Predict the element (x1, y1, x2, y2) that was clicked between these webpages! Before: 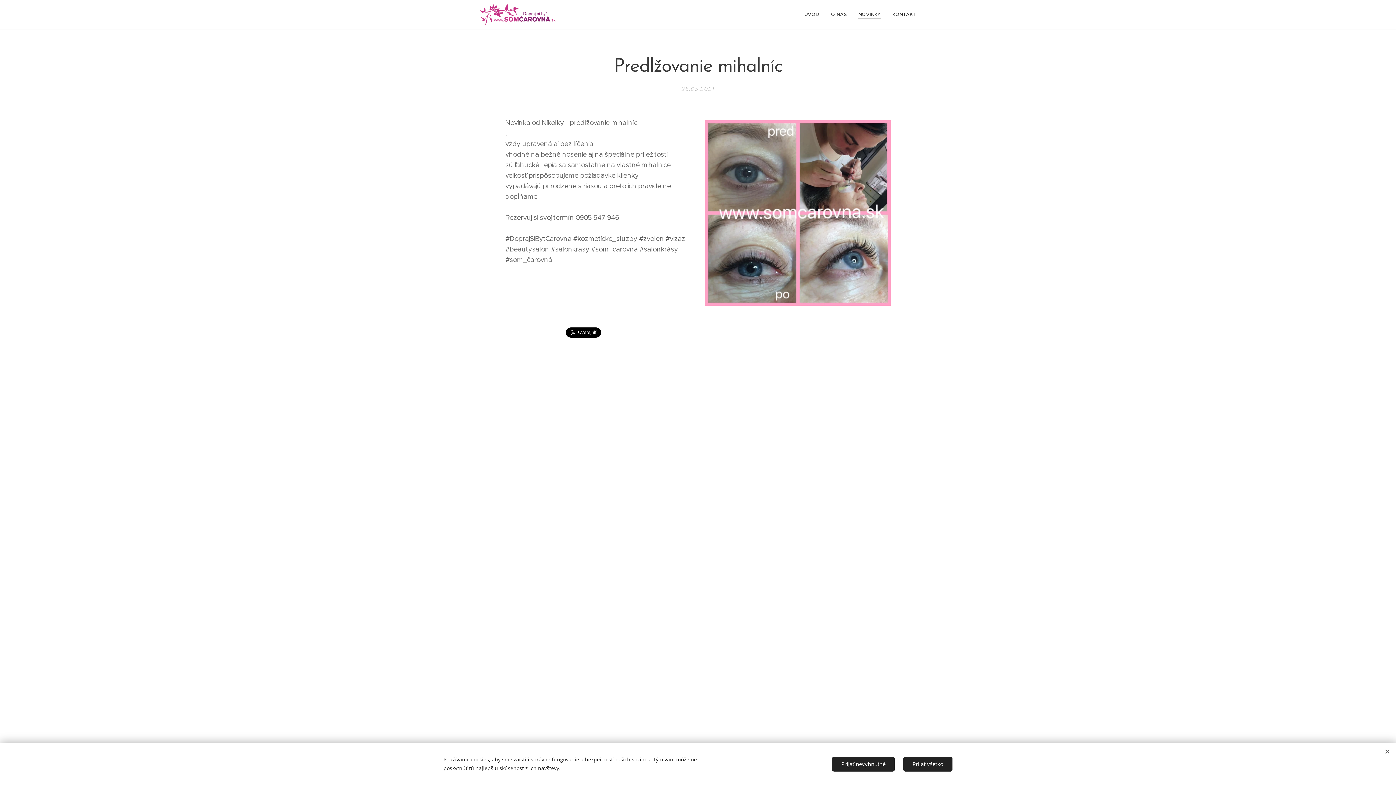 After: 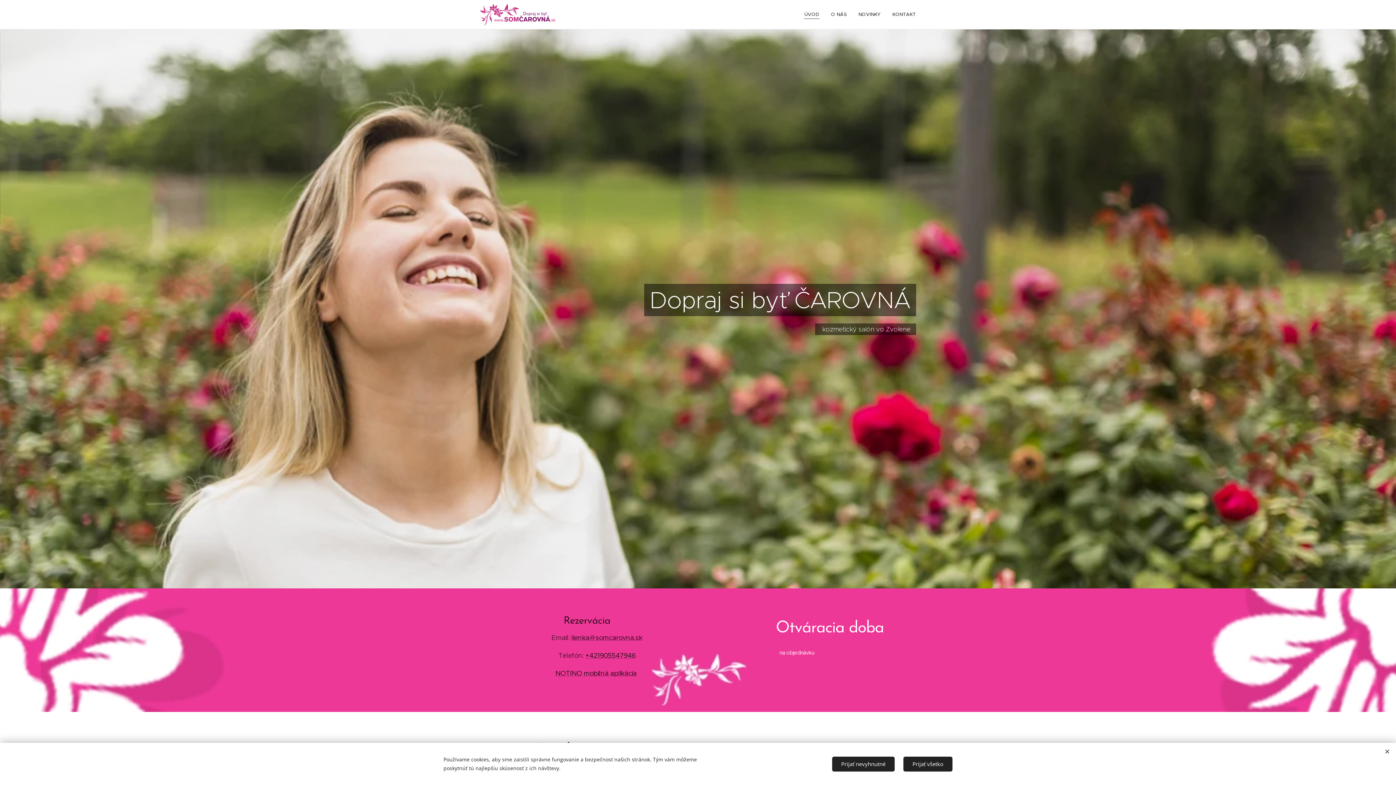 Action: label: 	 bbox: (480, 2, 560, 26)